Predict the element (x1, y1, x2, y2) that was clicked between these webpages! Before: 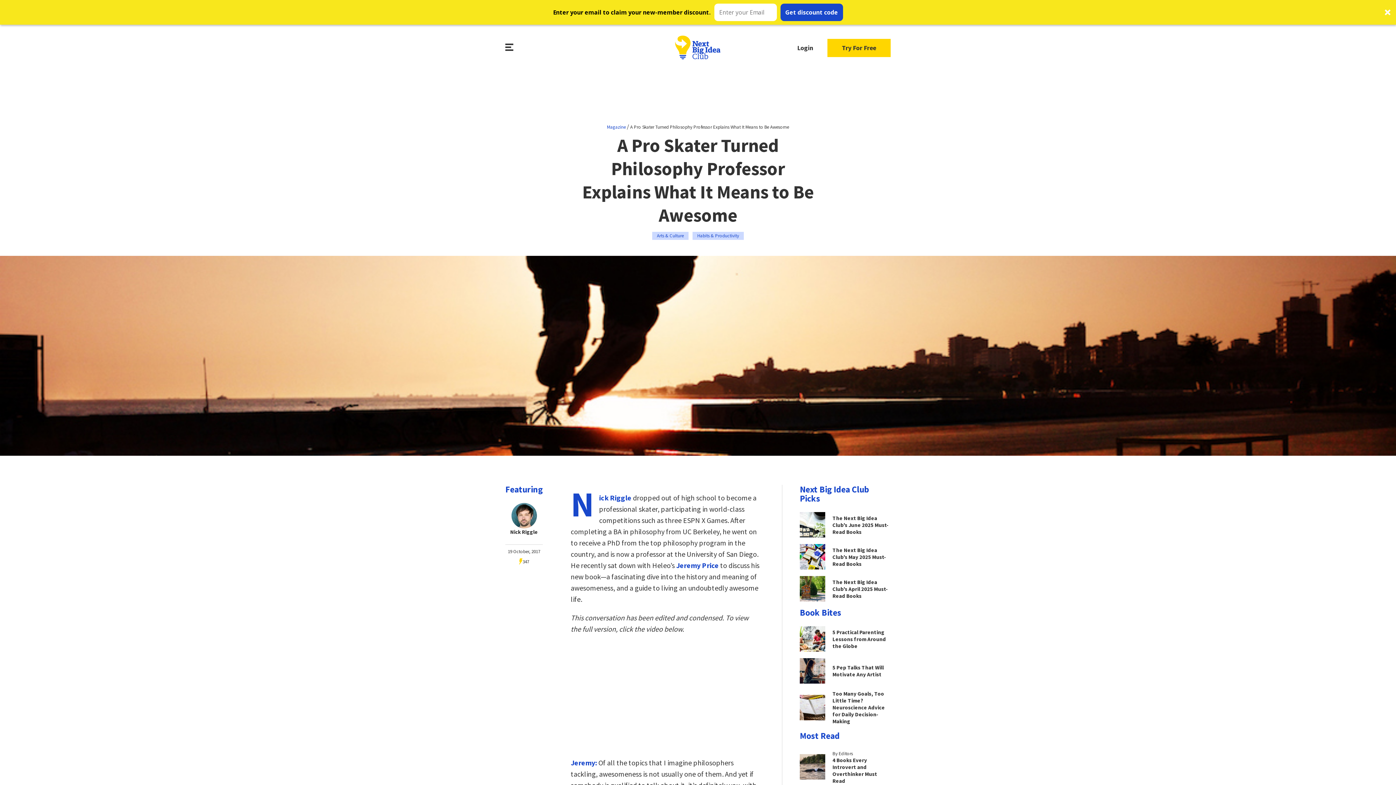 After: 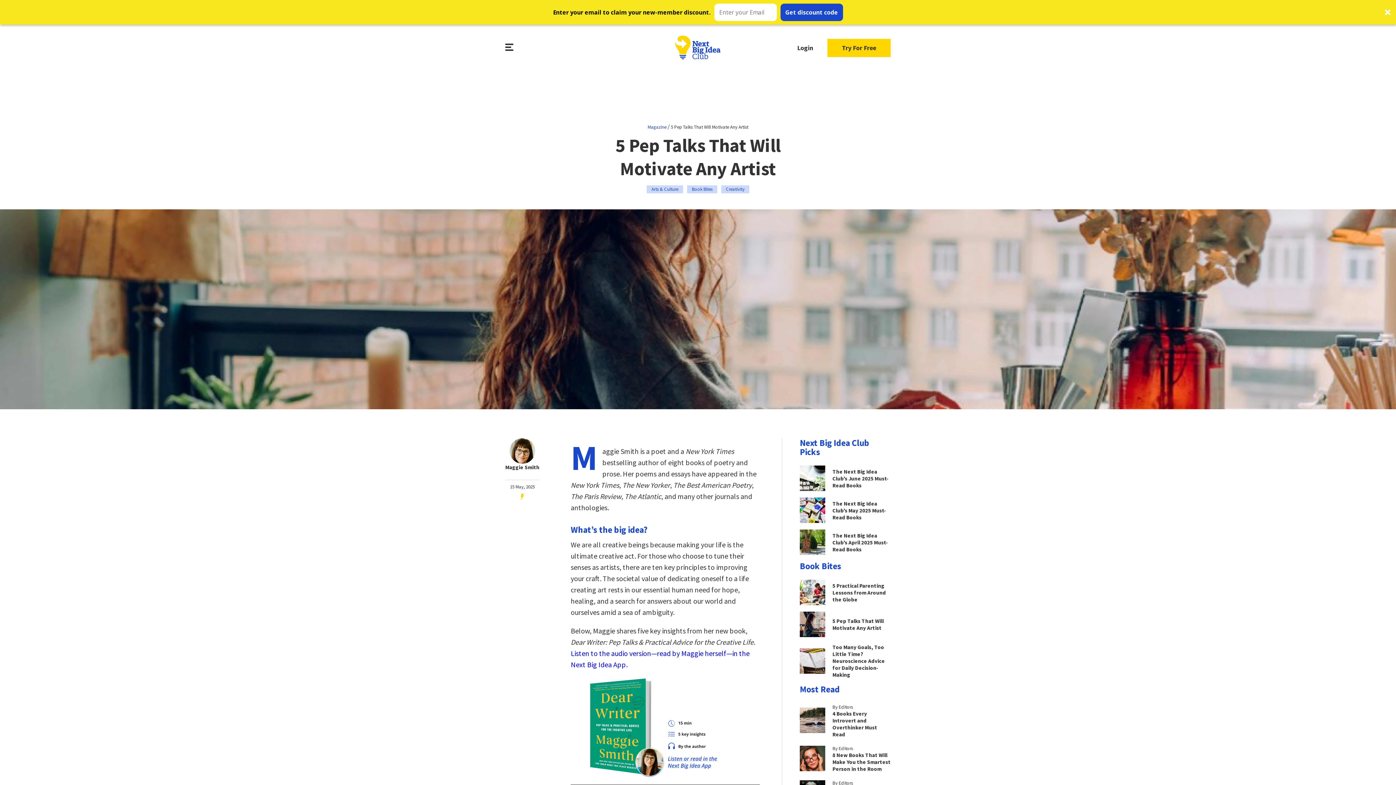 Action: bbox: (800, 658, 890, 684) label: 5 Pep Talks That Will Motivate Any Artist